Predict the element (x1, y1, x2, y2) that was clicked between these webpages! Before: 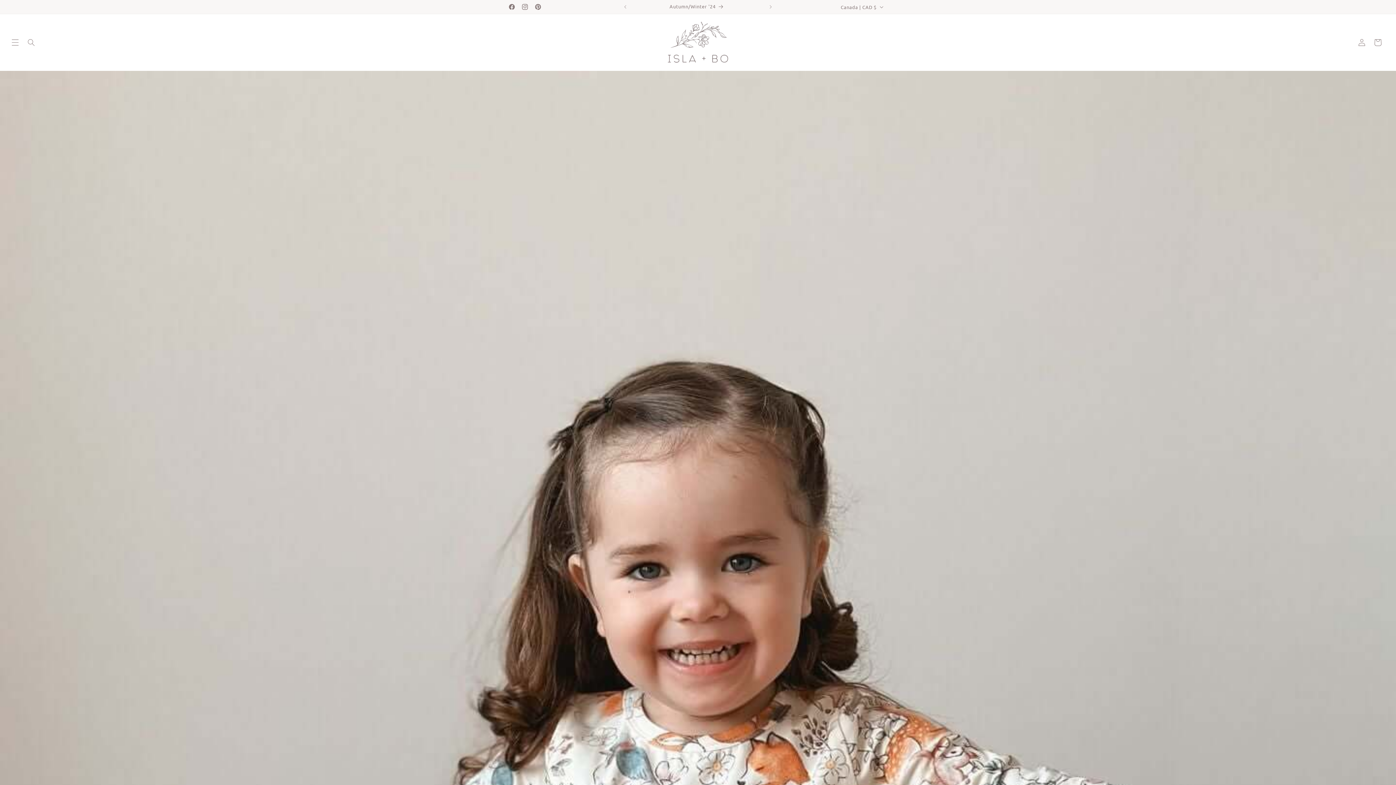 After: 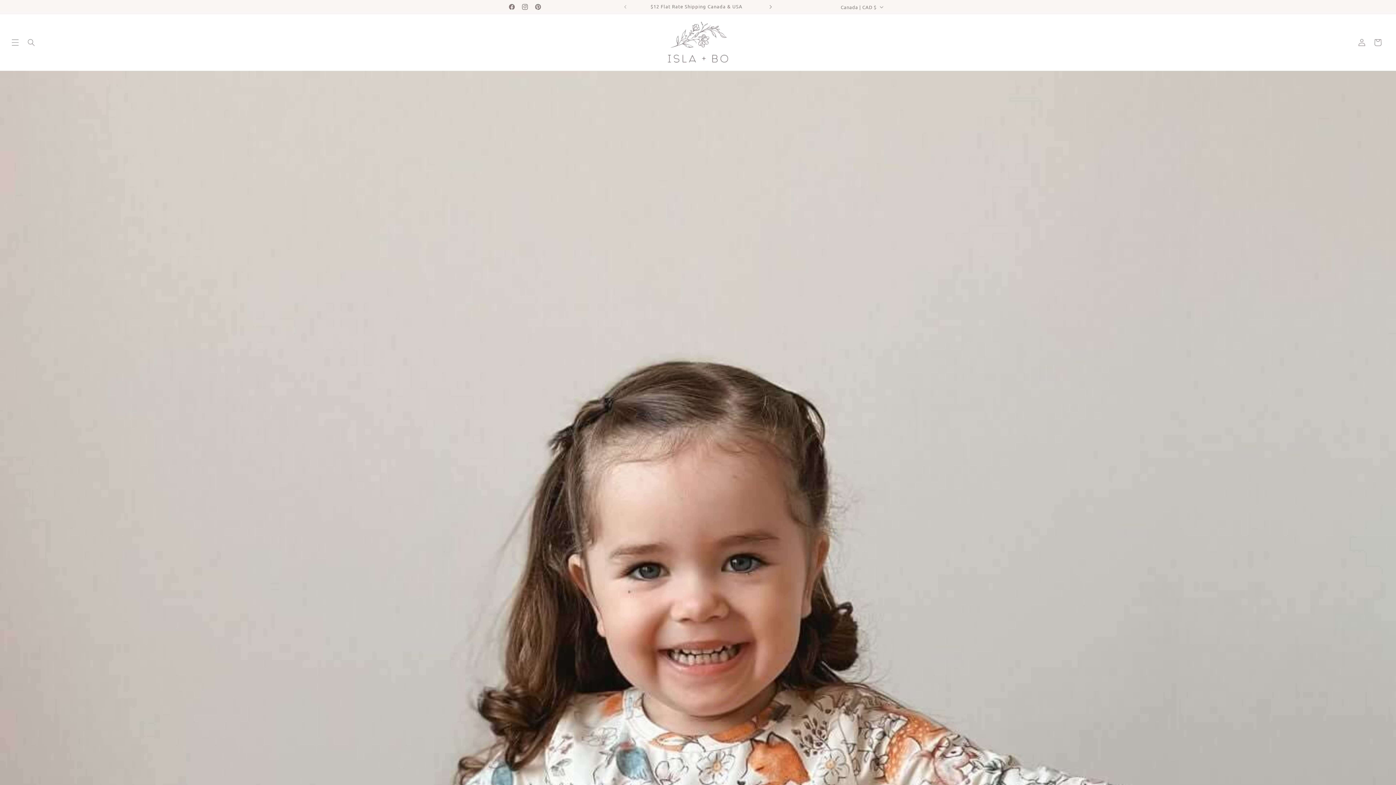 Action: label: Next announcement bbox: (762, 0, 778, 13)